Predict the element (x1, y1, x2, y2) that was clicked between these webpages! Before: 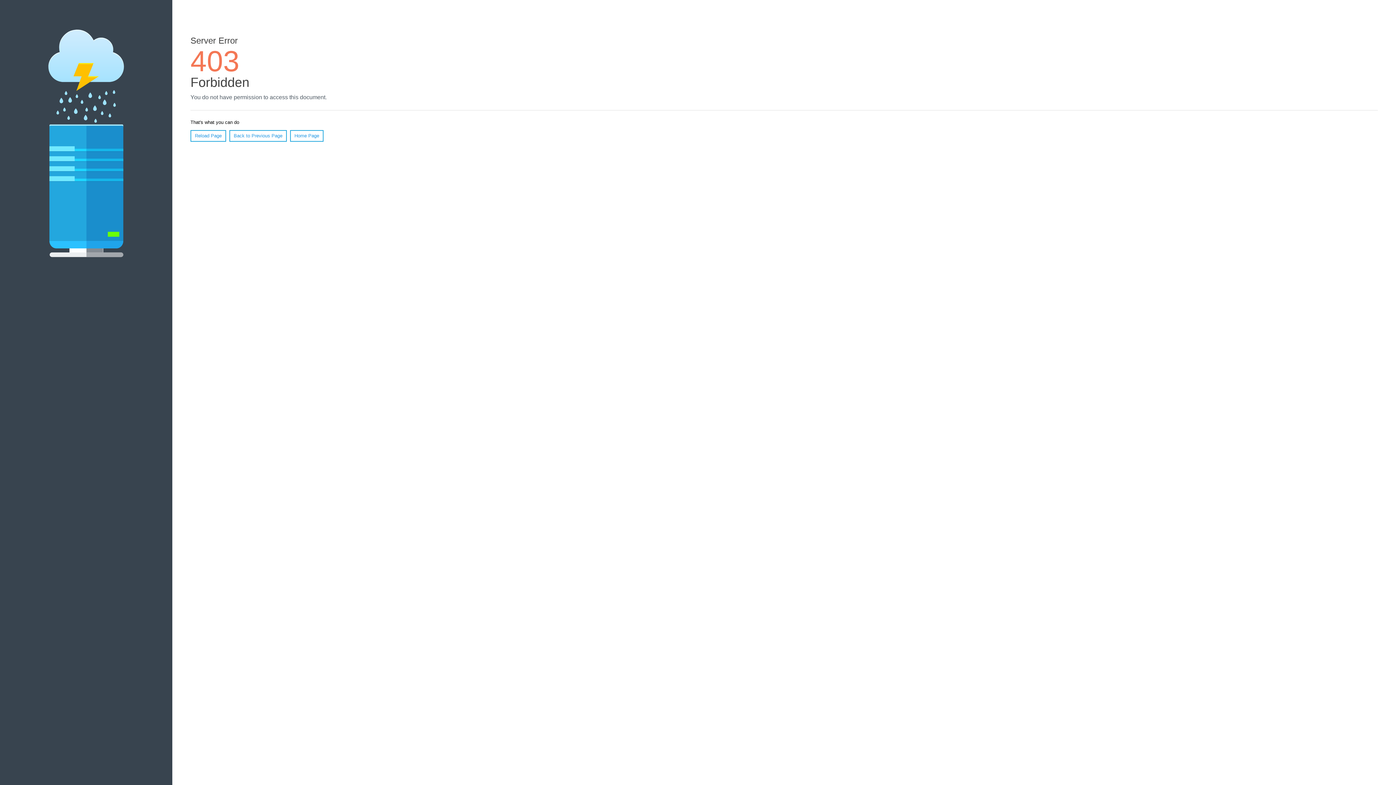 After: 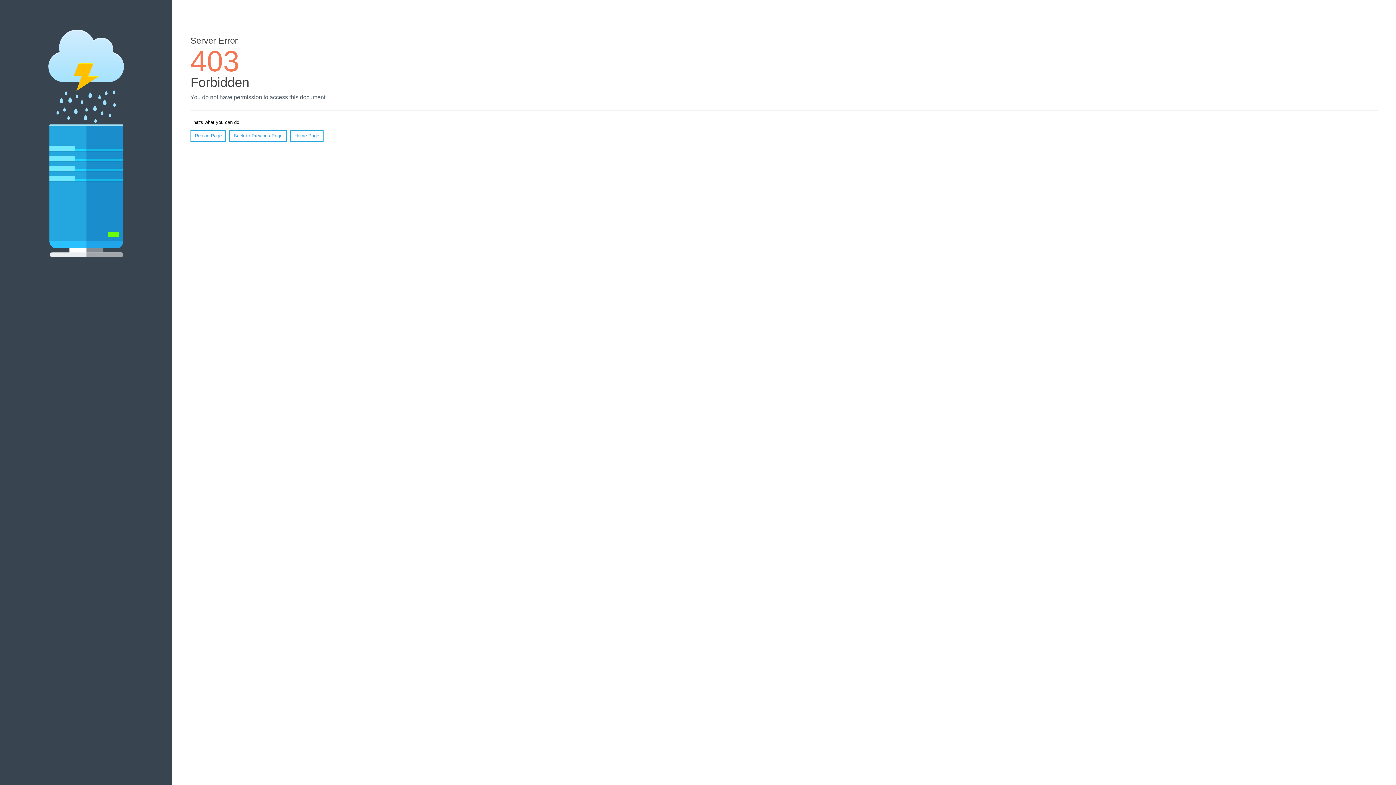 Action: bbox: (190, 130, 226, 141) label: Reload Page